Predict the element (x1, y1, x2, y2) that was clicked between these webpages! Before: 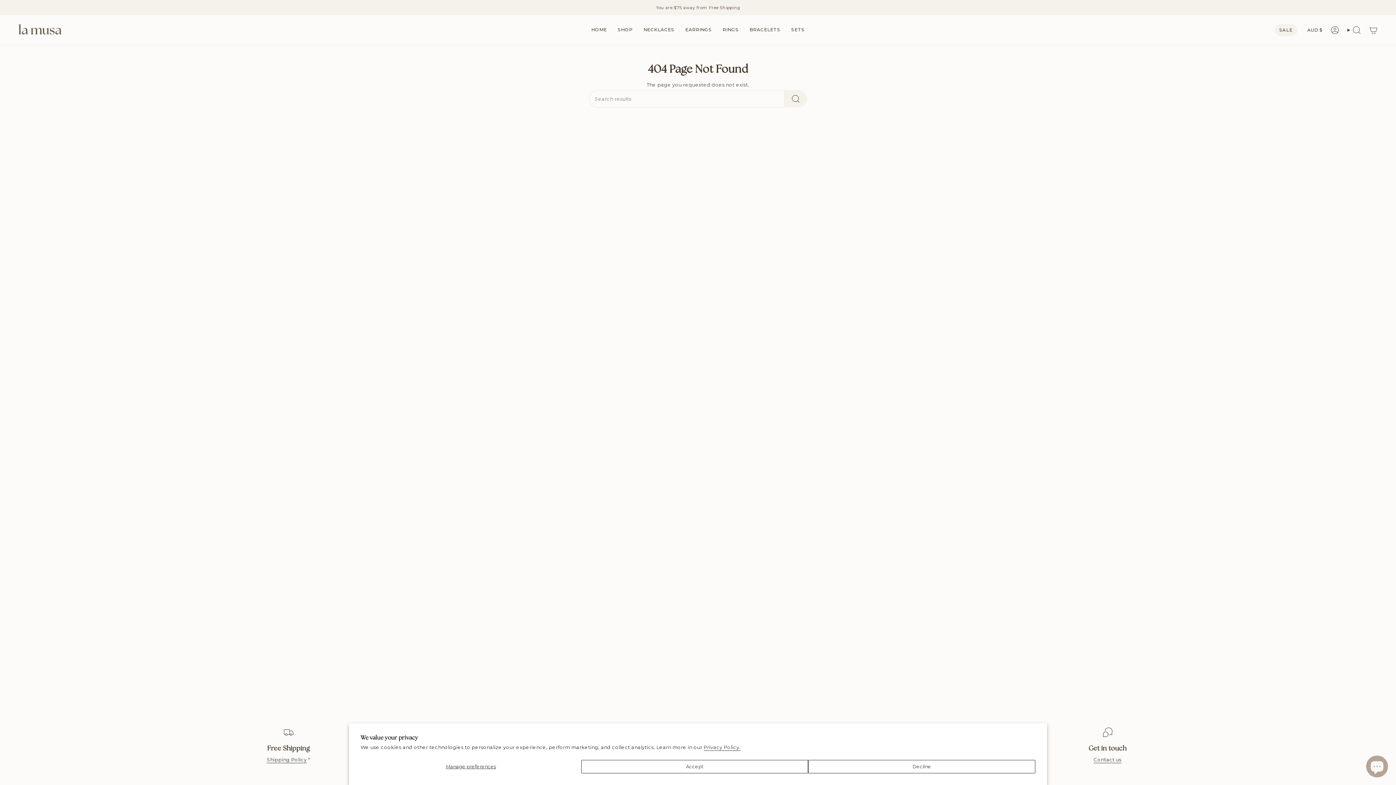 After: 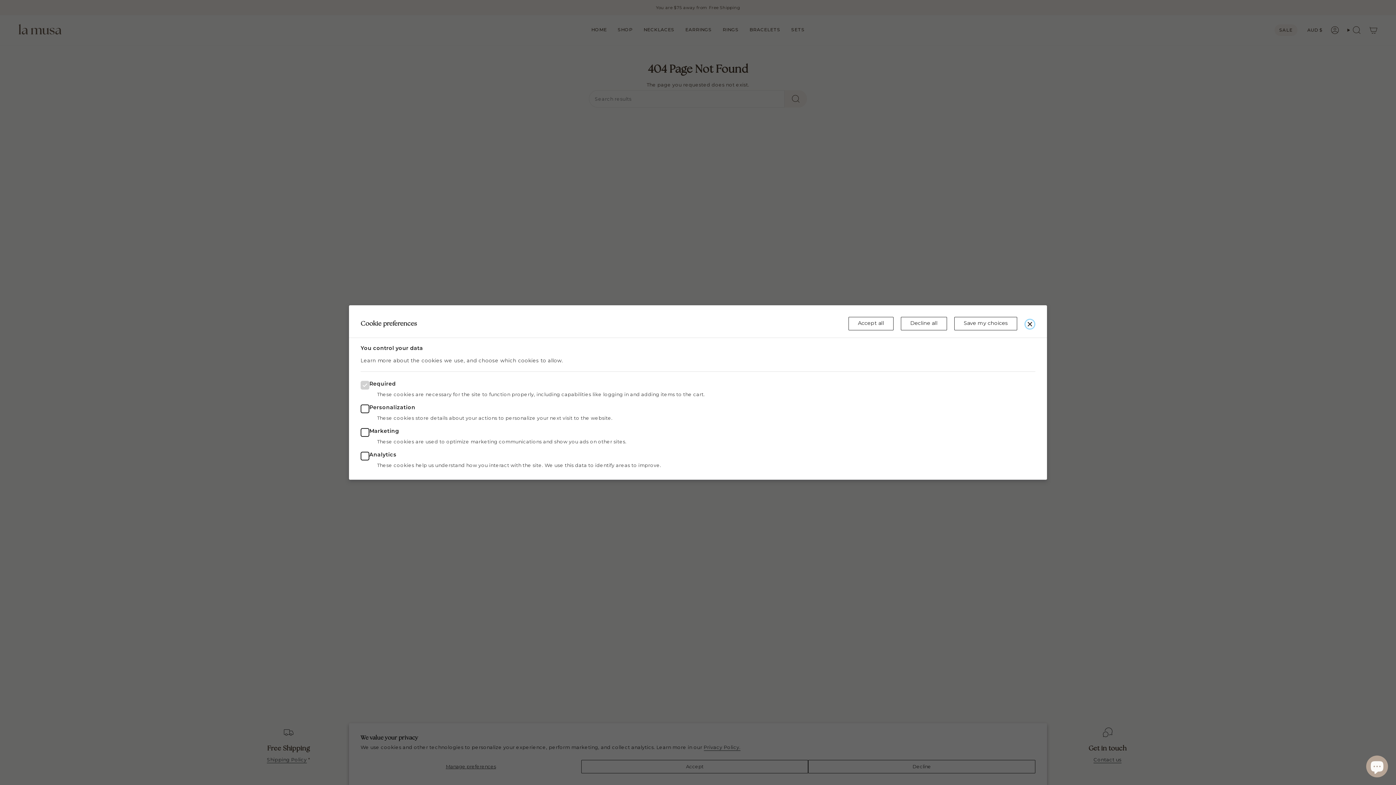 Action: label: Manage preferences bbox: (360, 760, 581, 773)